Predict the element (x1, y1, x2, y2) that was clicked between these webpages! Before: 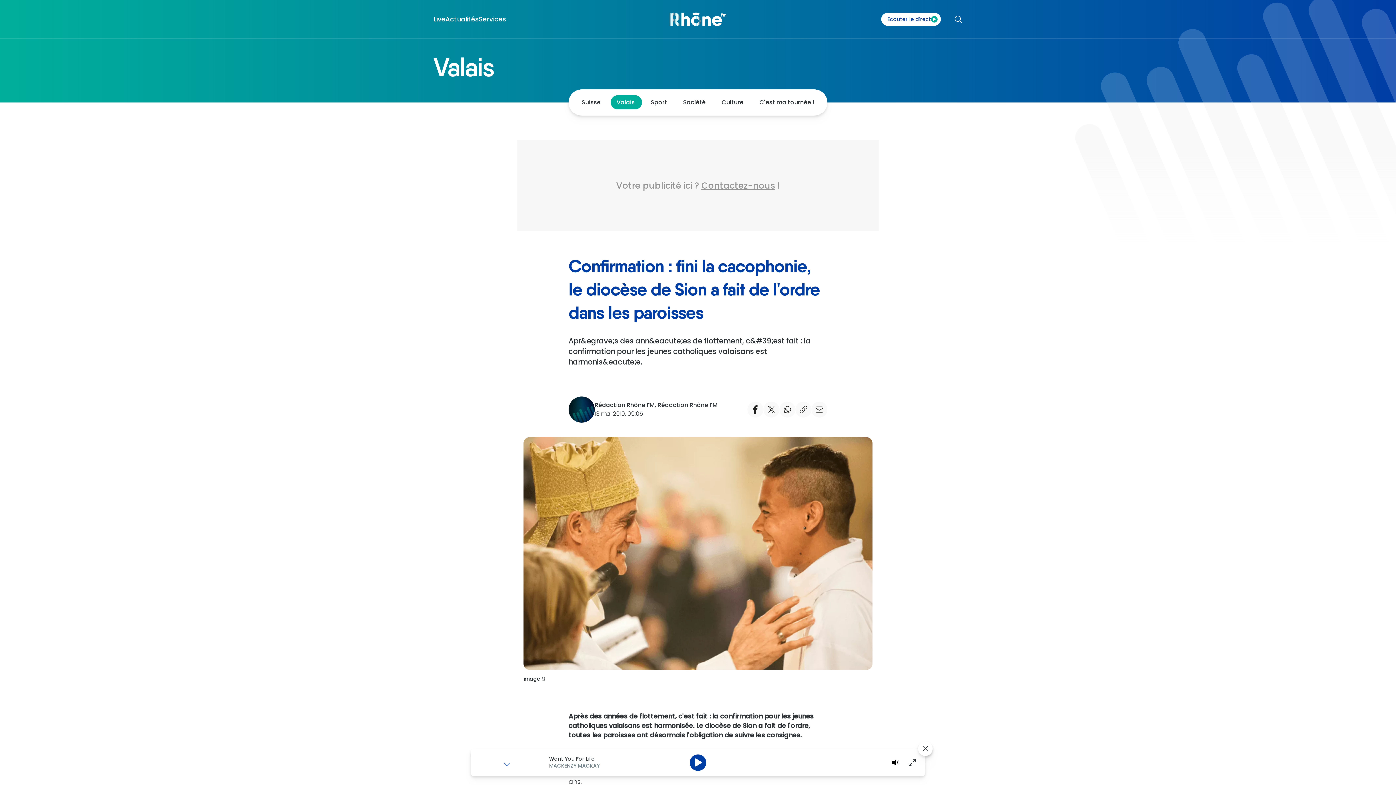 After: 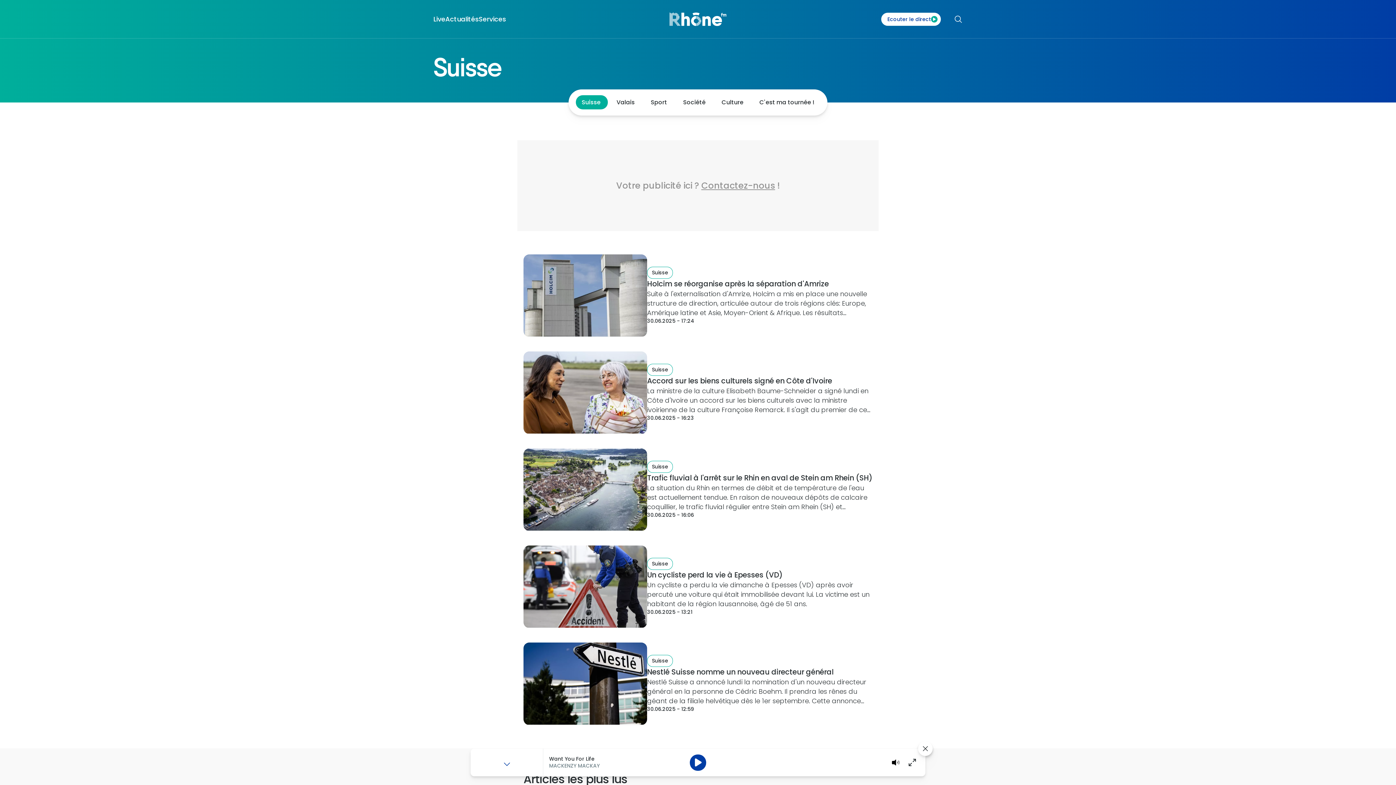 Action: bbox: (574, 98, 609, 106) label: Suisse 